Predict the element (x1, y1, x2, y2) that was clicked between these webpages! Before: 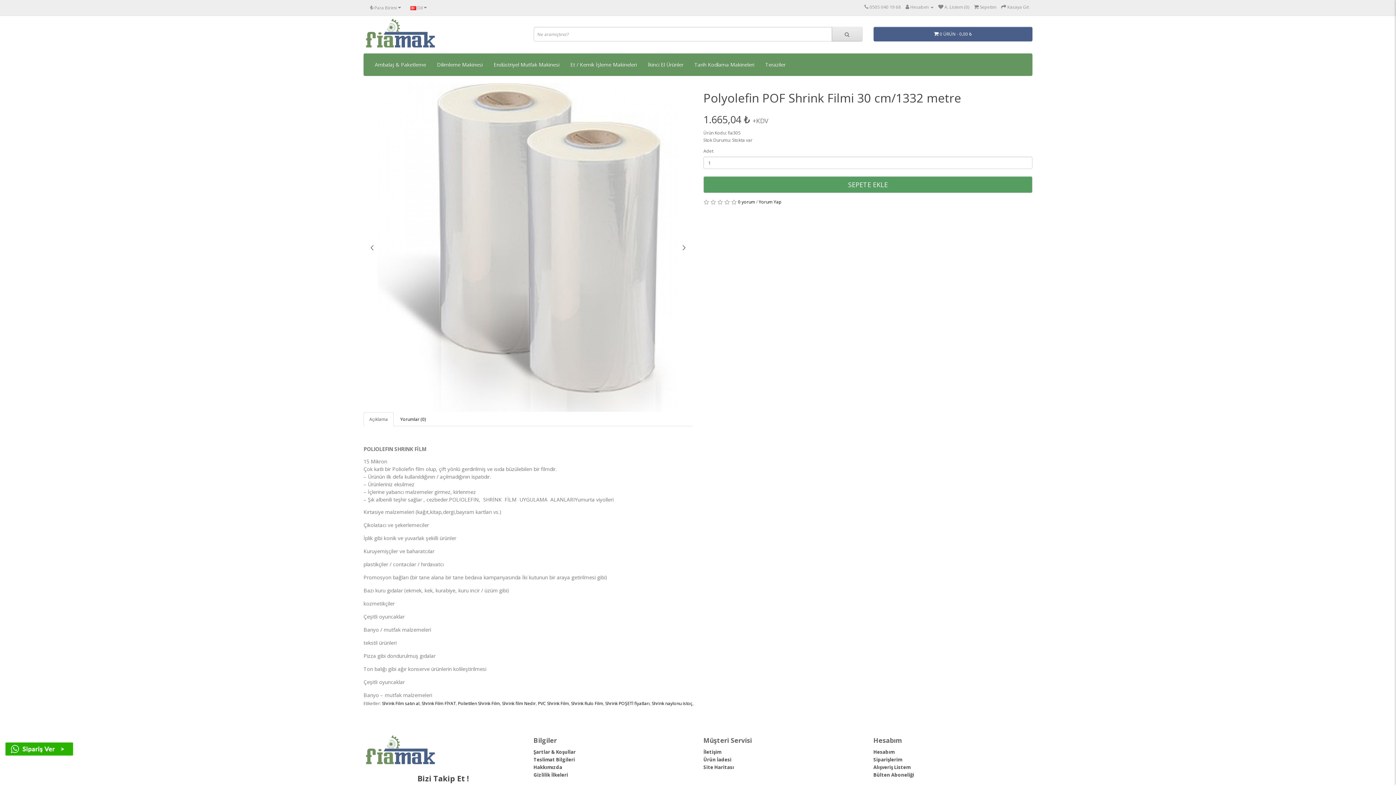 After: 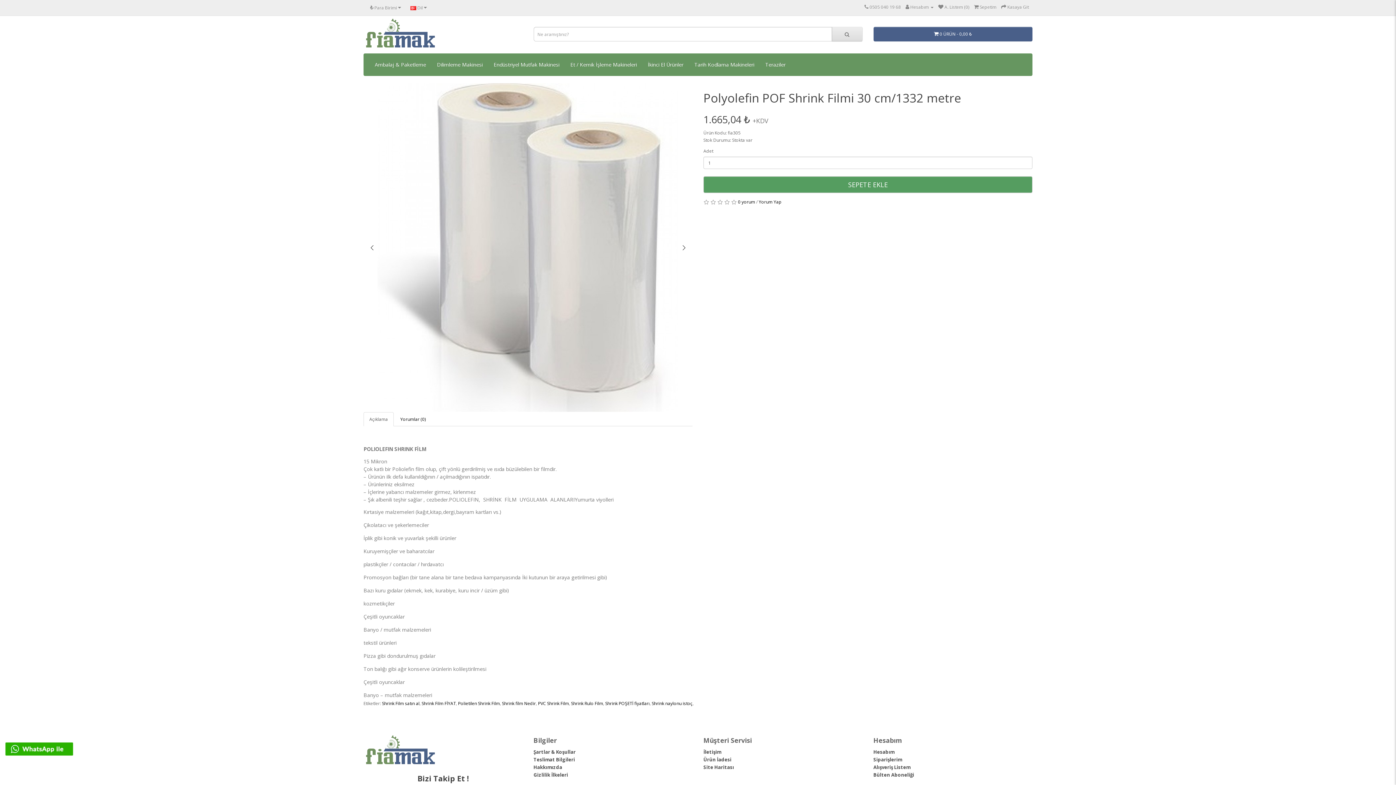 Action: bbox: (363, 412, 393, 426) label: Açıklama